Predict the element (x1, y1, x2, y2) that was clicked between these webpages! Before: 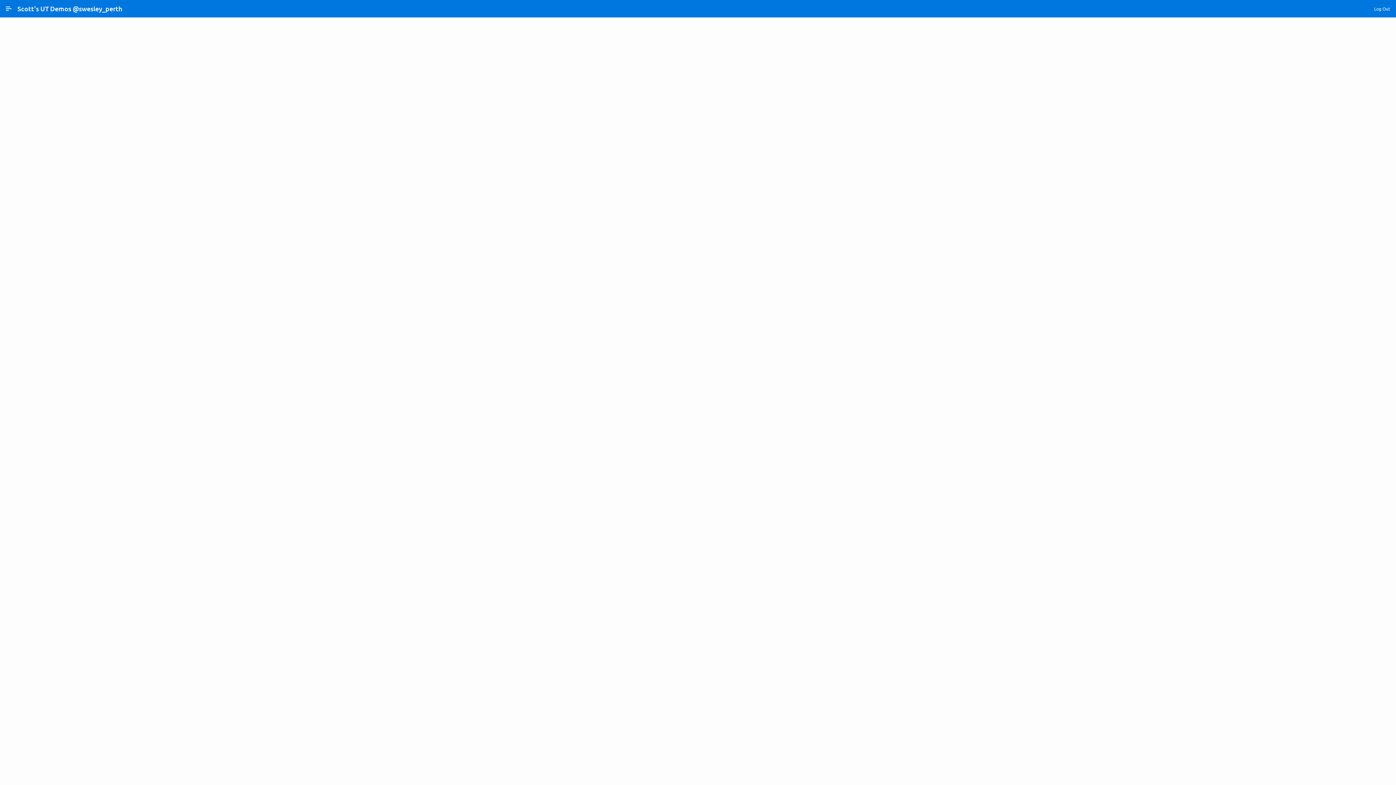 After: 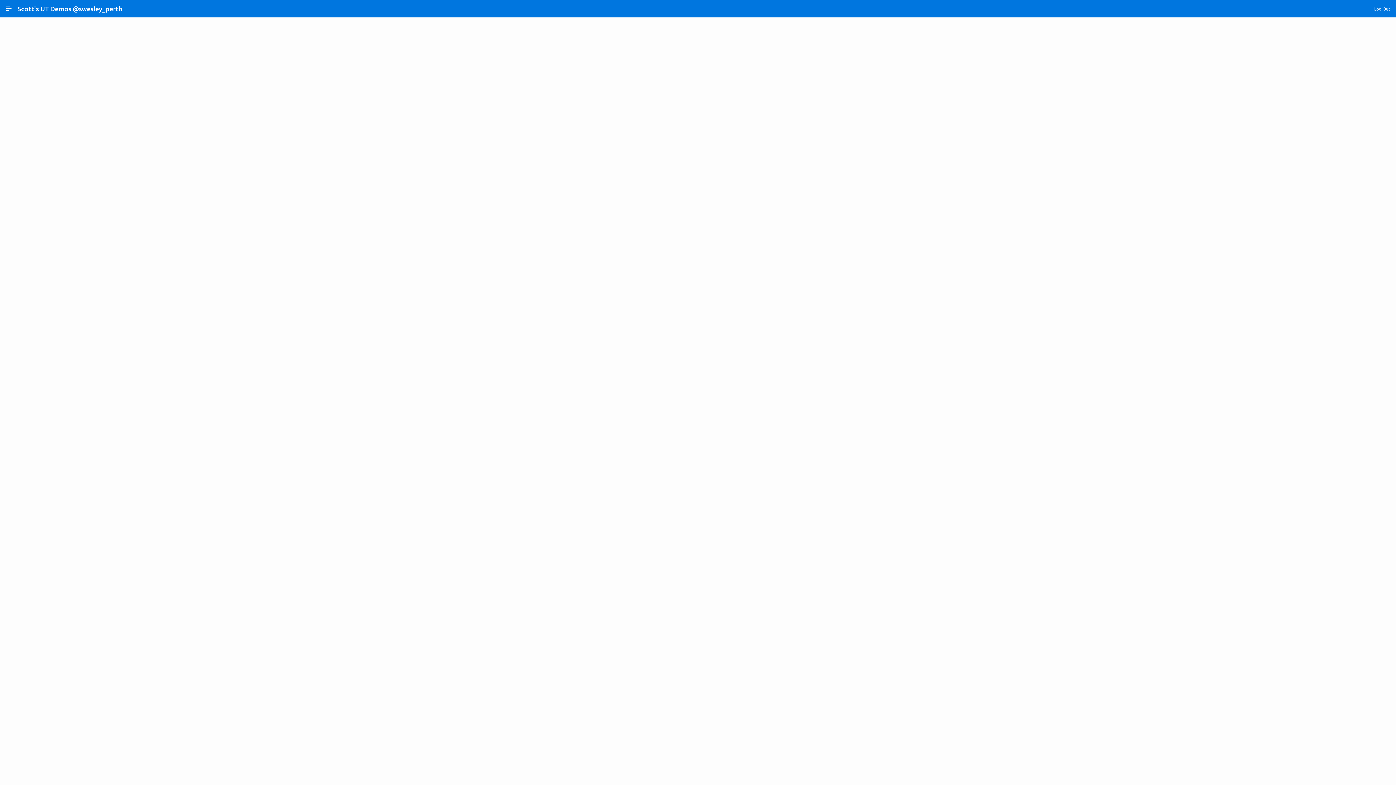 Action: bbox: (146, 752, 171, 757) label: Oracle APEX